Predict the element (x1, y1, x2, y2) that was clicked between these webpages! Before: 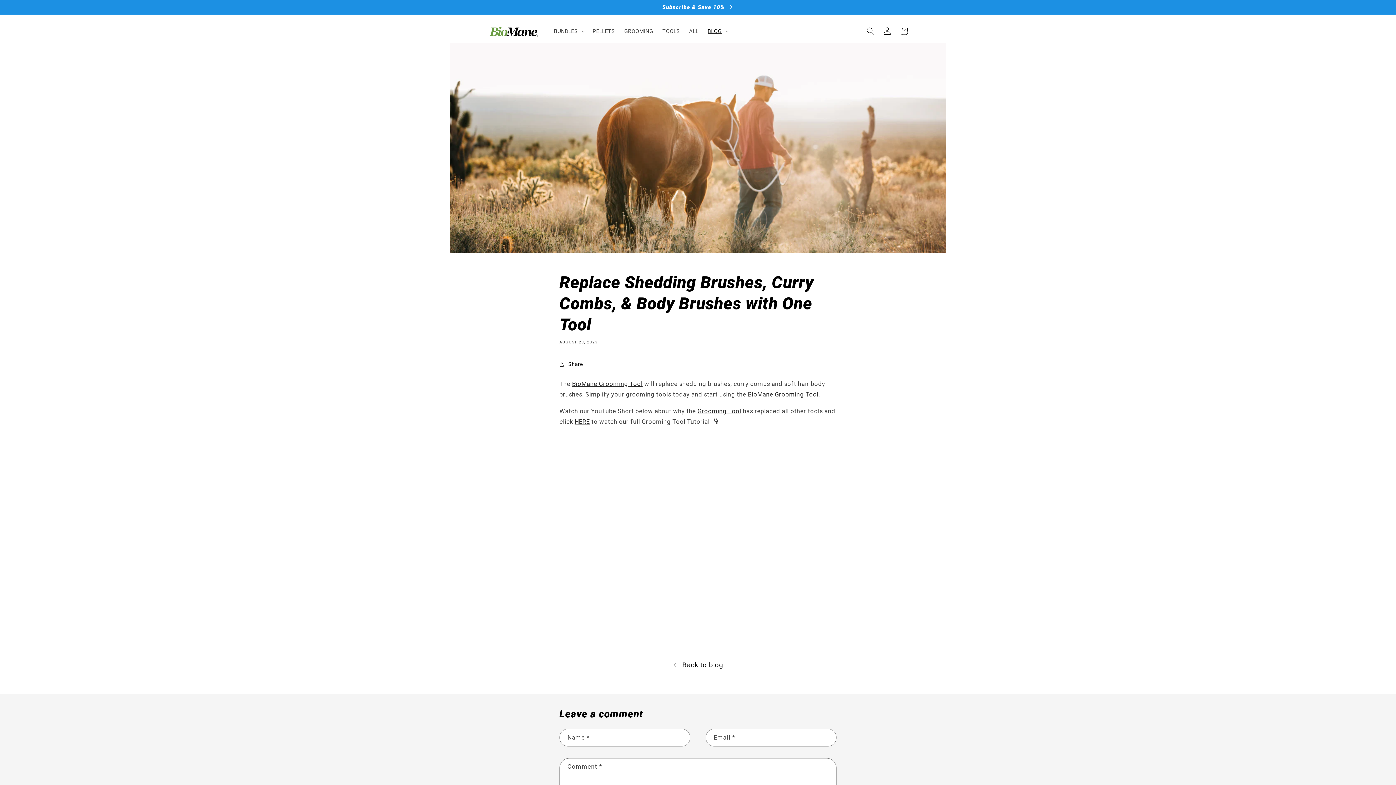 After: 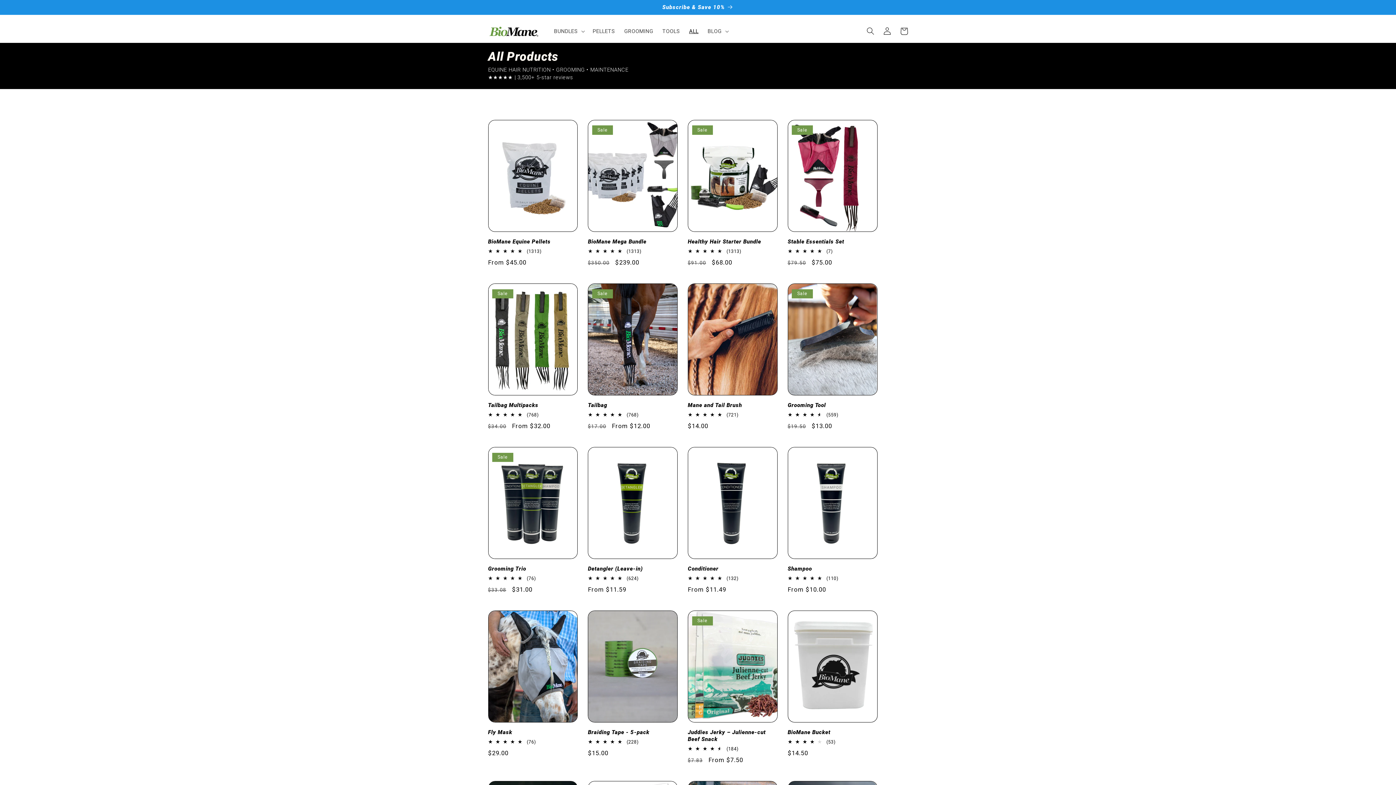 Action: bbox: (684, 23, 703, 39) label: ALL